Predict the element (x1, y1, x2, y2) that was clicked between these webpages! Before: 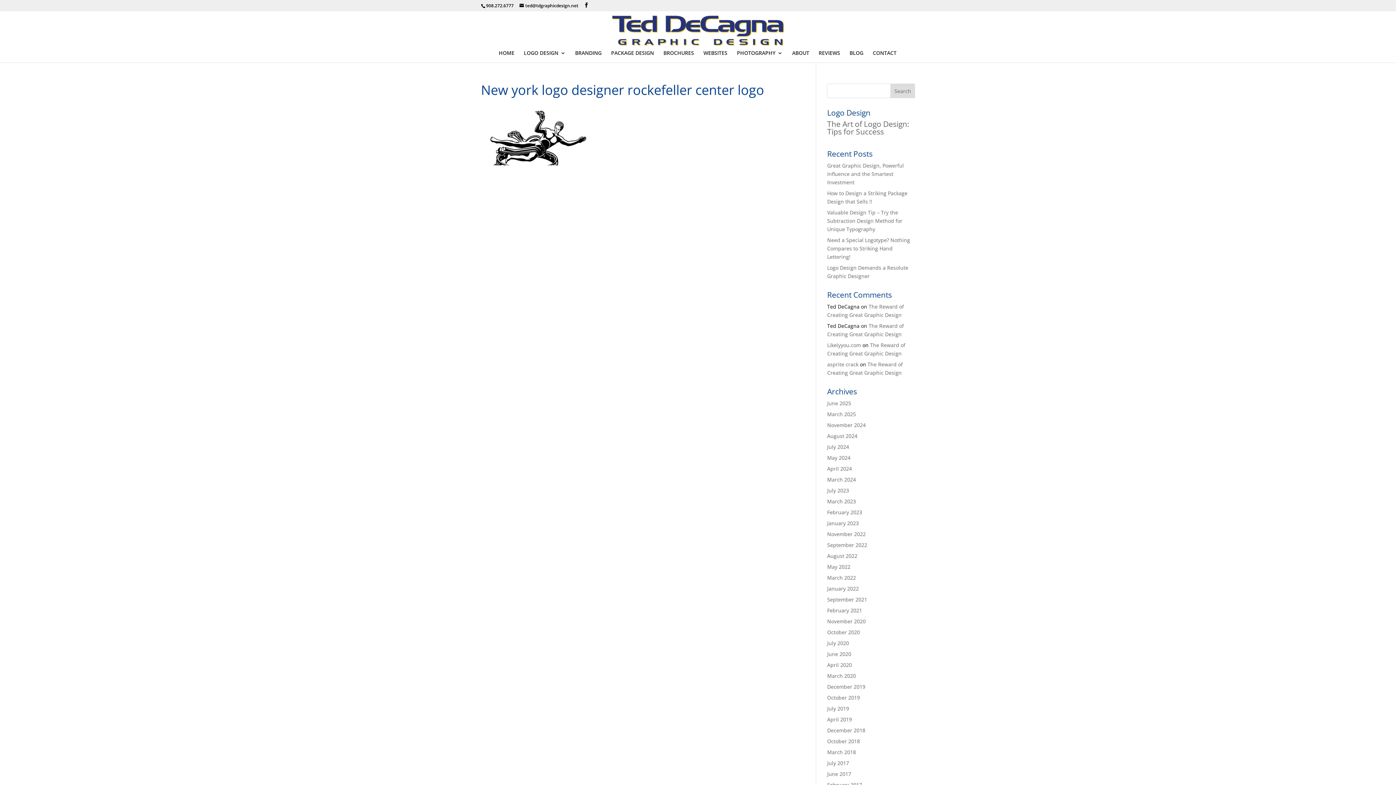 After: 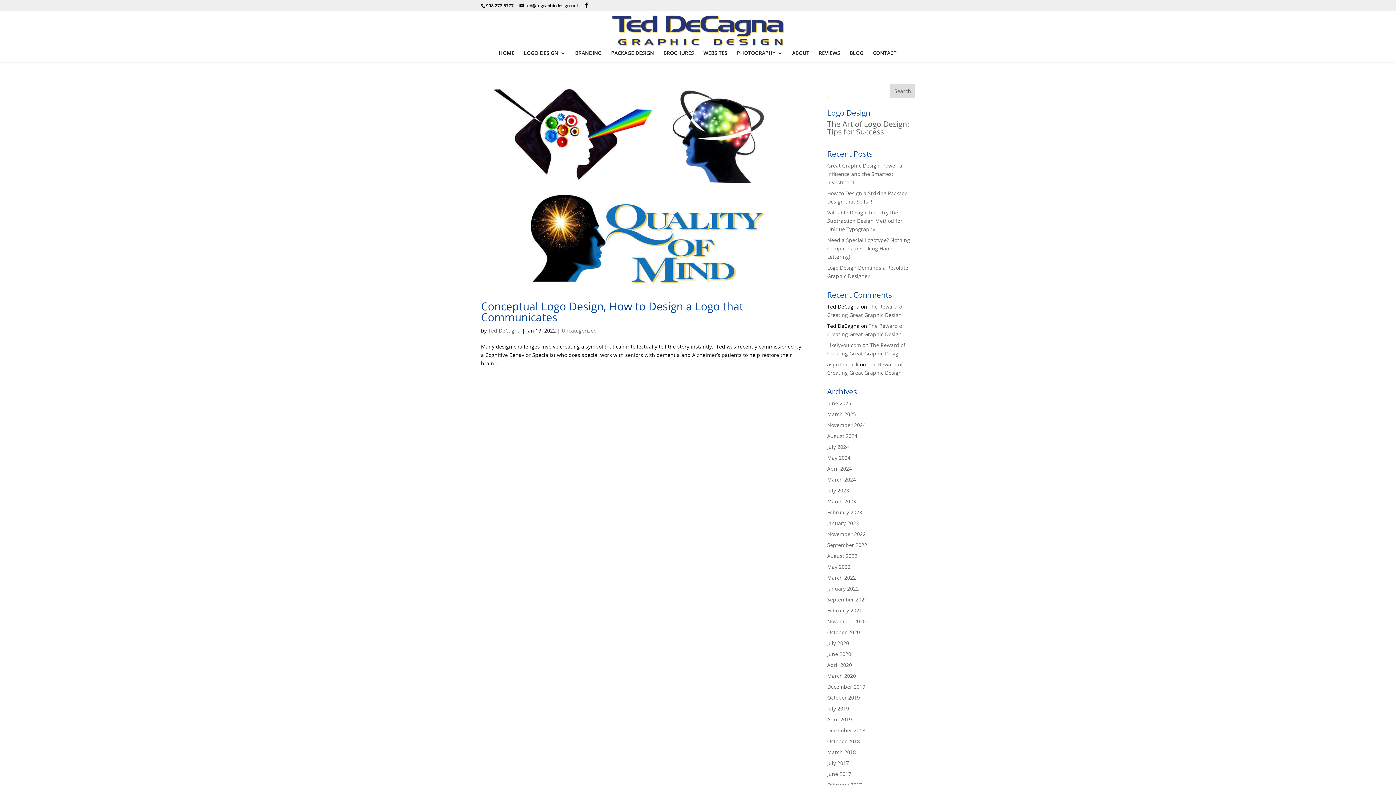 Action: bbox: (827, 585, 859, 592) label: January 2022